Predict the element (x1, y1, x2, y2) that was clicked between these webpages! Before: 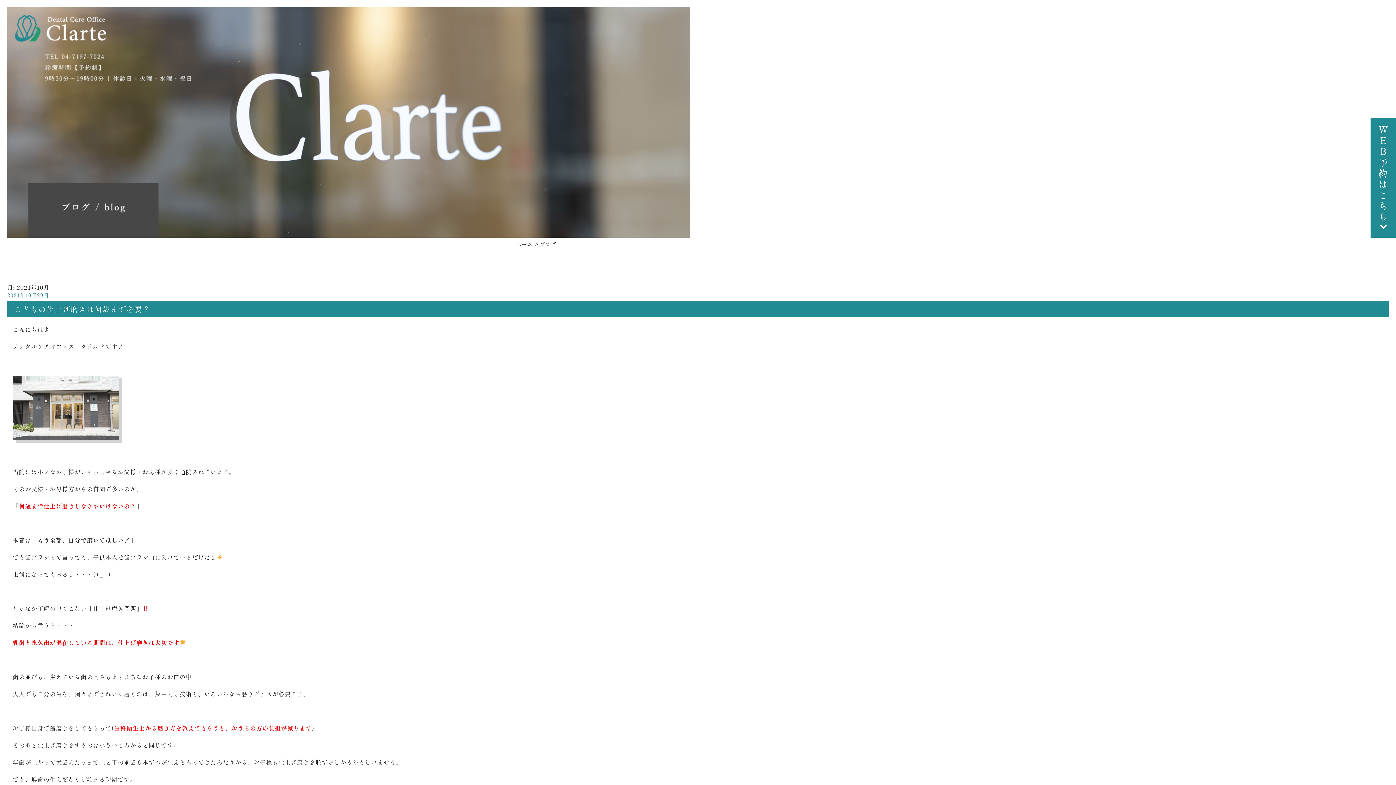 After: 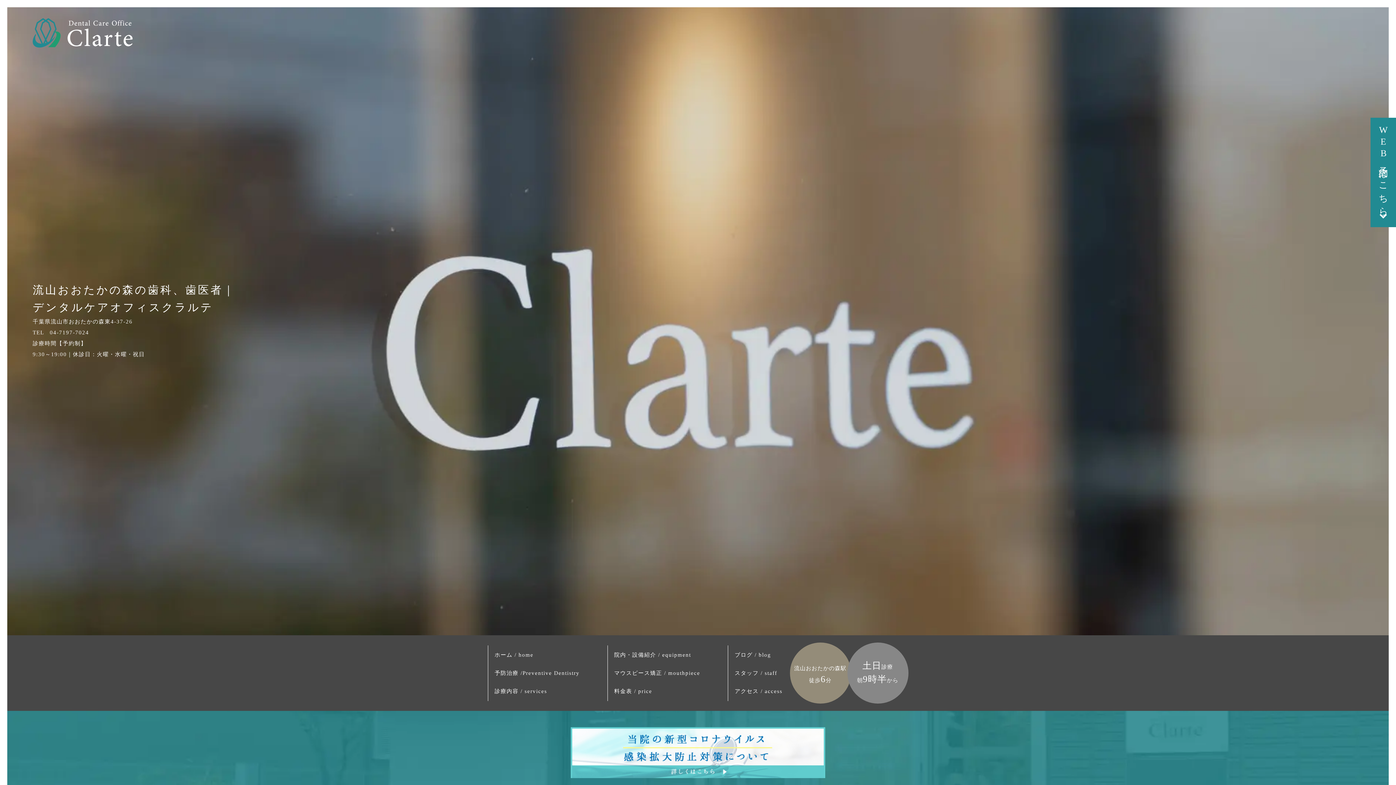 Action: label: ホーム bbox: (516, 240, 532, 248)